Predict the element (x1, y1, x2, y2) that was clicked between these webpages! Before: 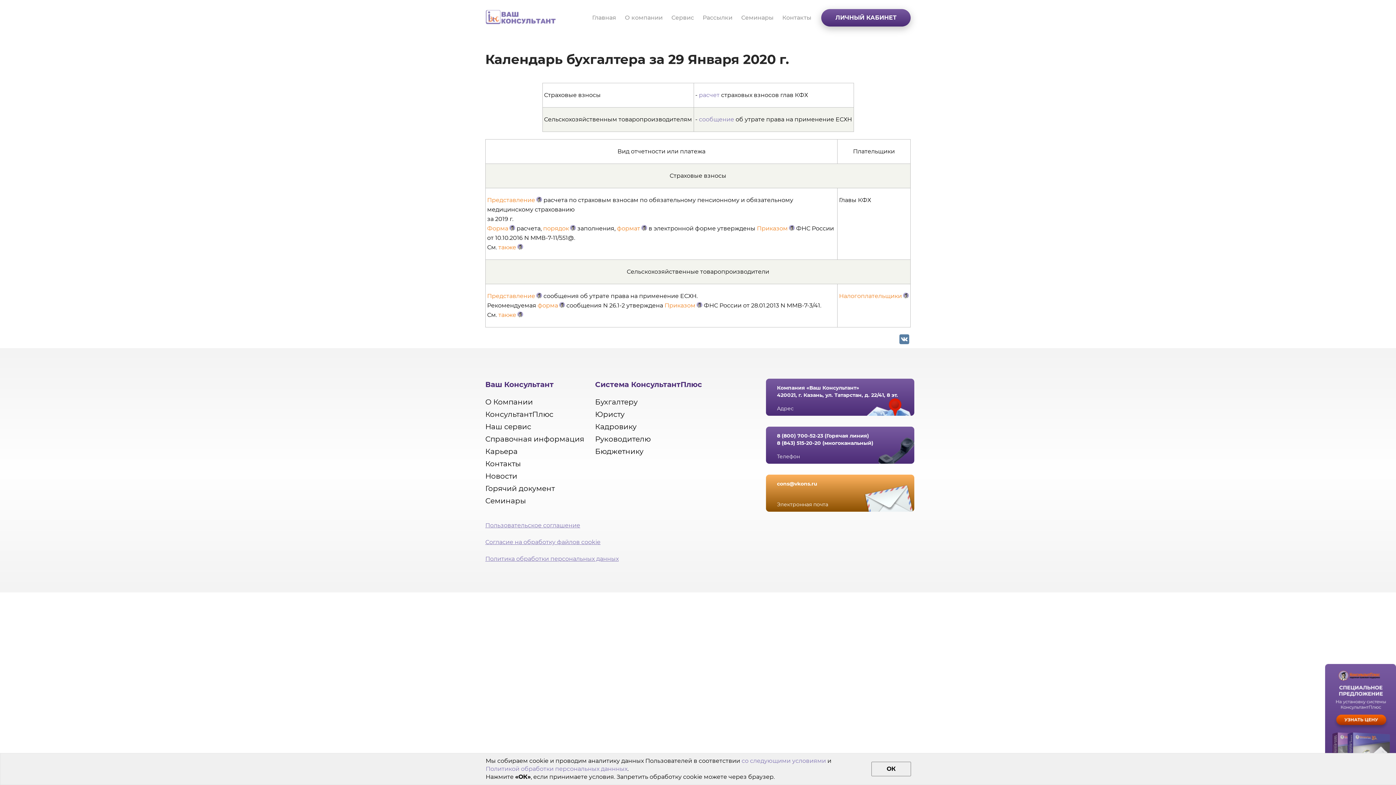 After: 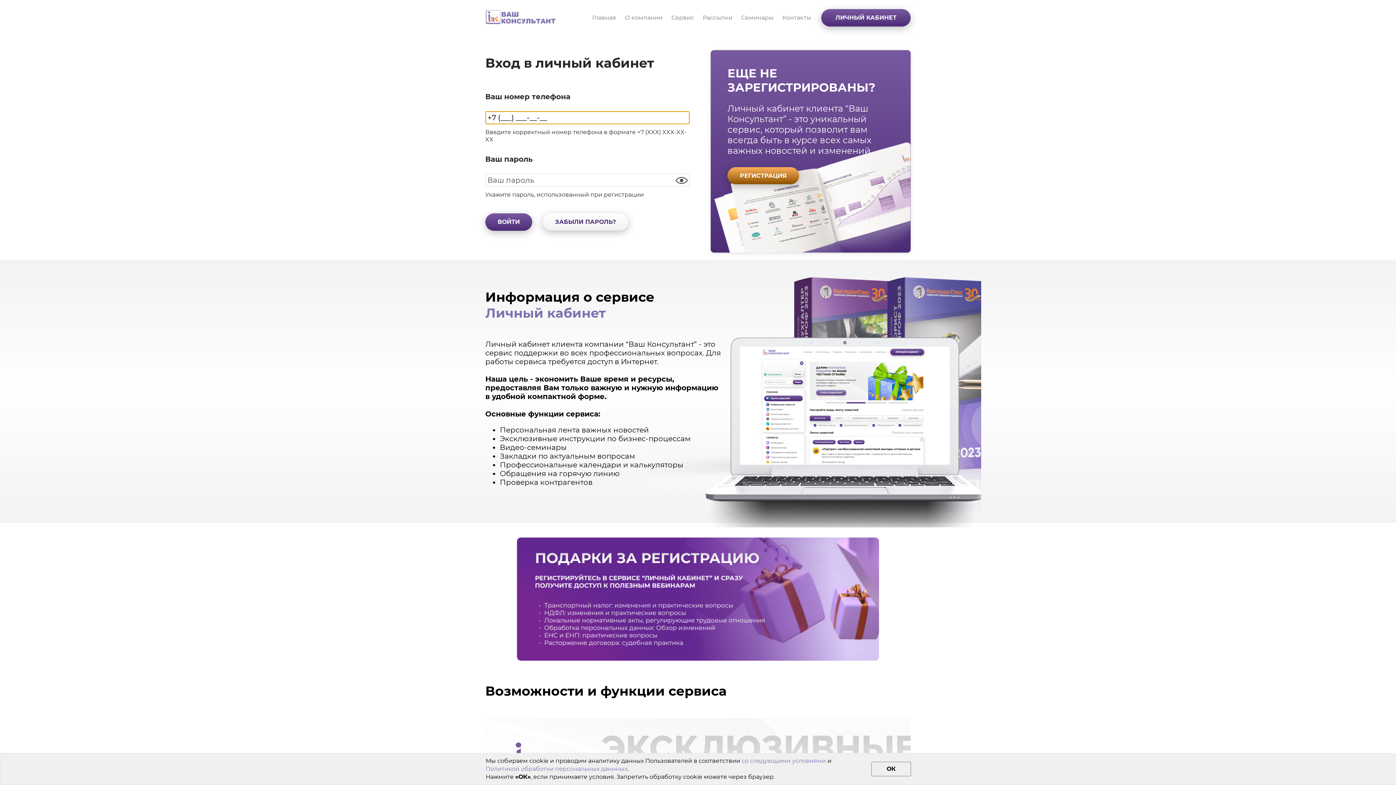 Action: label: ЛИЧНЫЙ КАБИНЕТ bbox: (821, 9, 910, 26)